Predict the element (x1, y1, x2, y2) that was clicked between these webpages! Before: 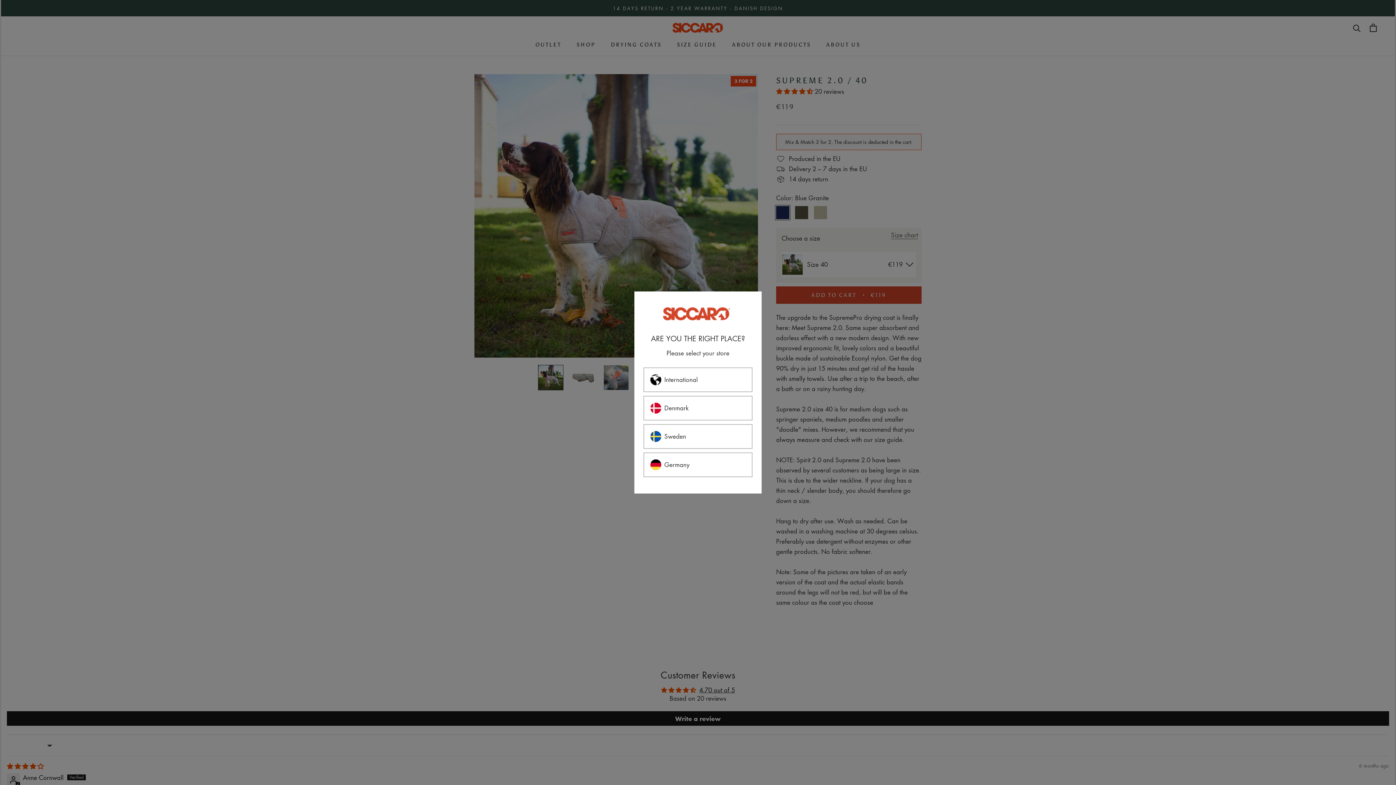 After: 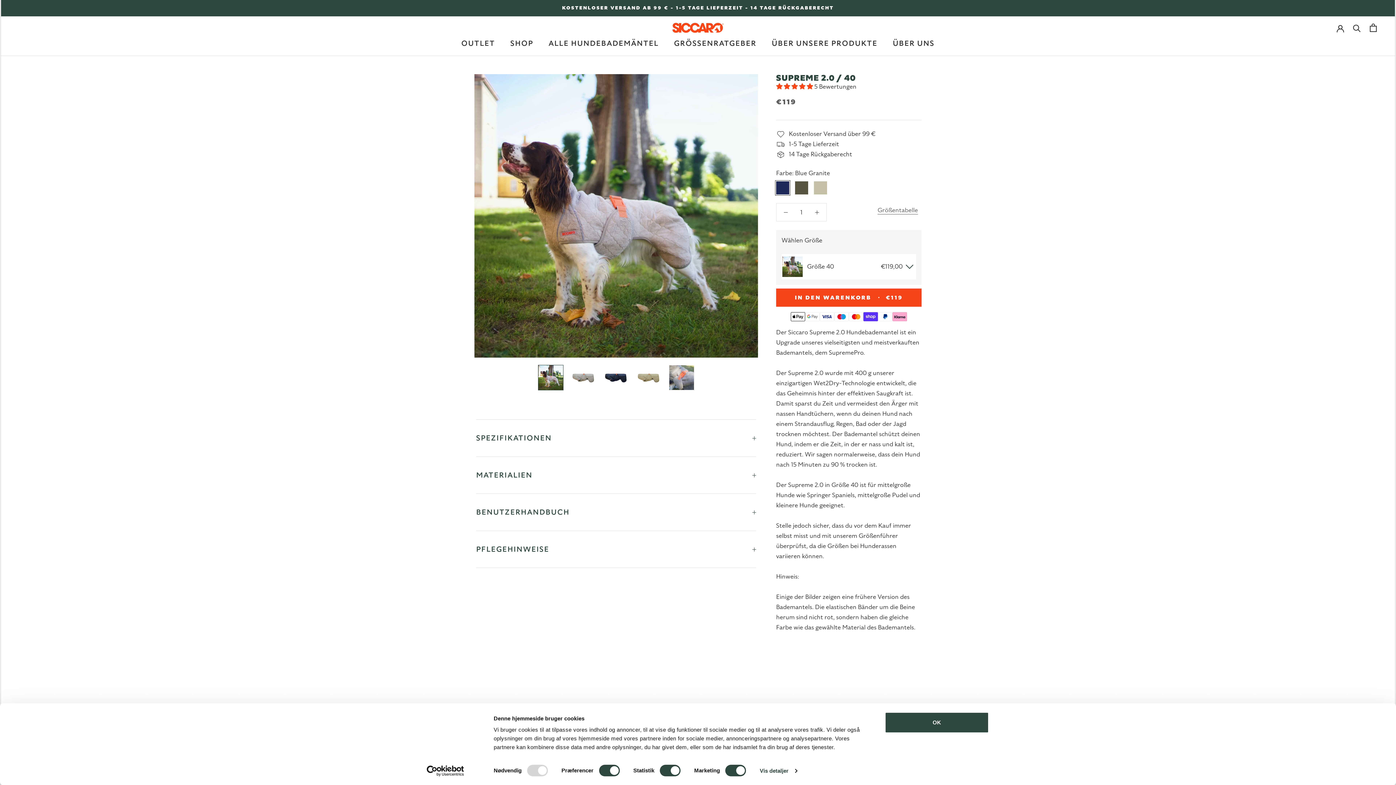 Action: bbox: (643, 452, 752, 477) label: Germany